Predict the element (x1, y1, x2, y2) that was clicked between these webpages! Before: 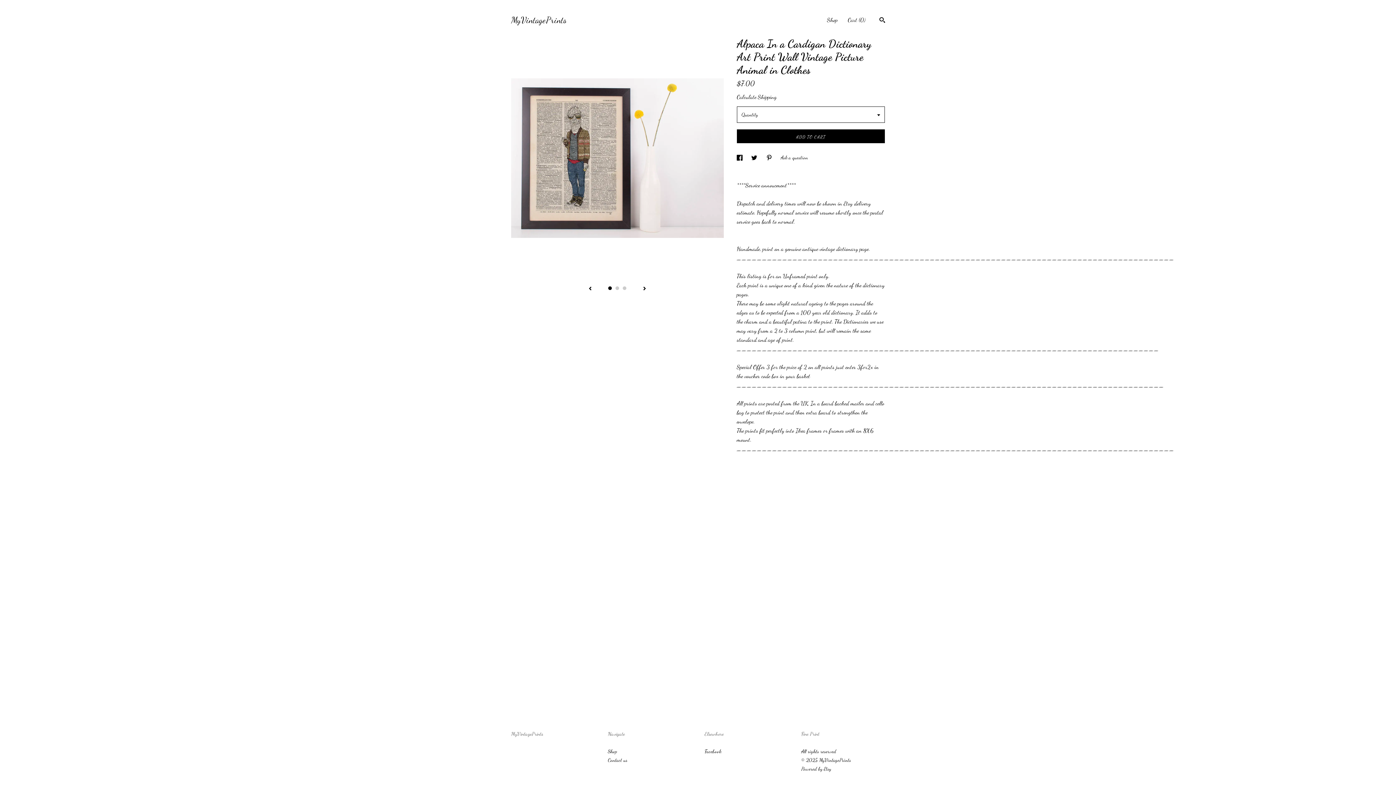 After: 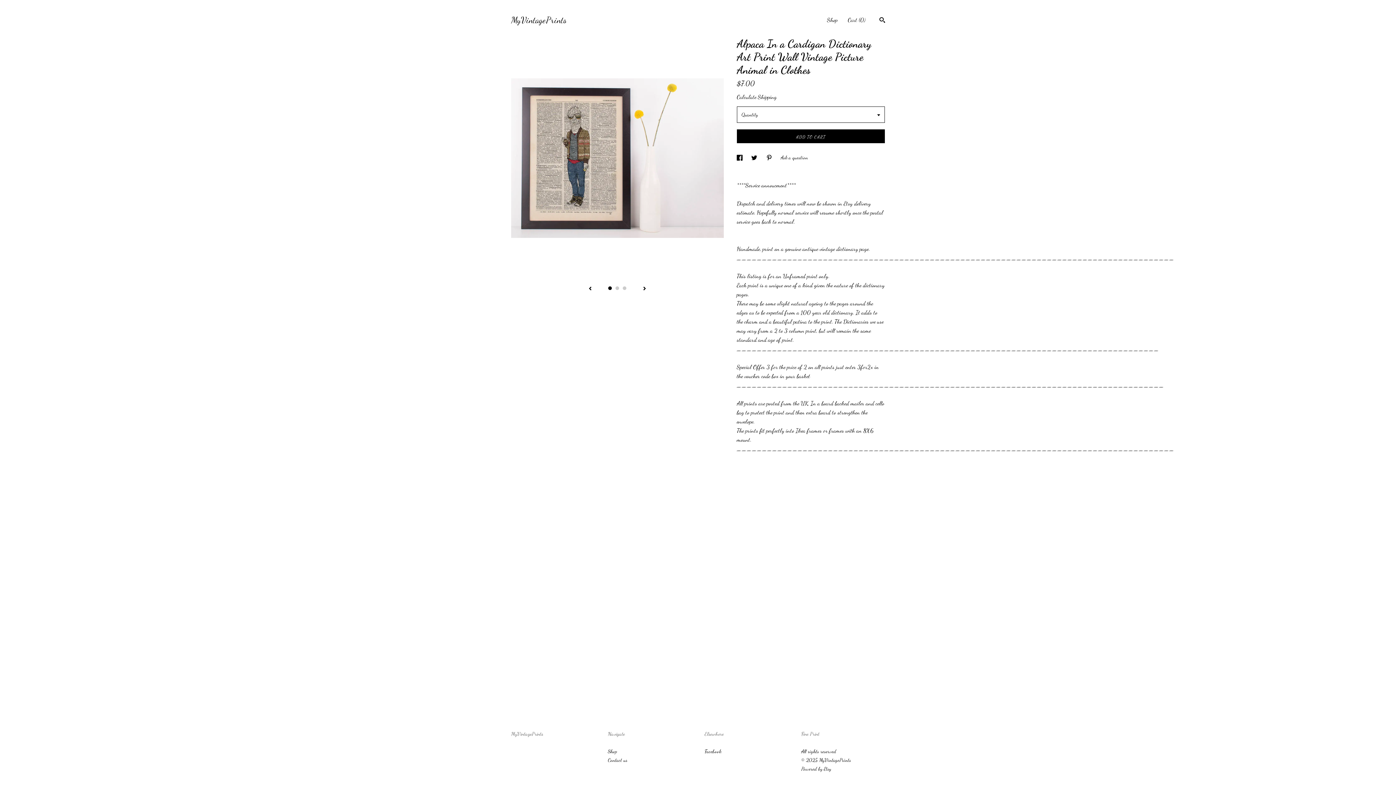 Action: label: 1 bbox: (608, 286, 612, 290)